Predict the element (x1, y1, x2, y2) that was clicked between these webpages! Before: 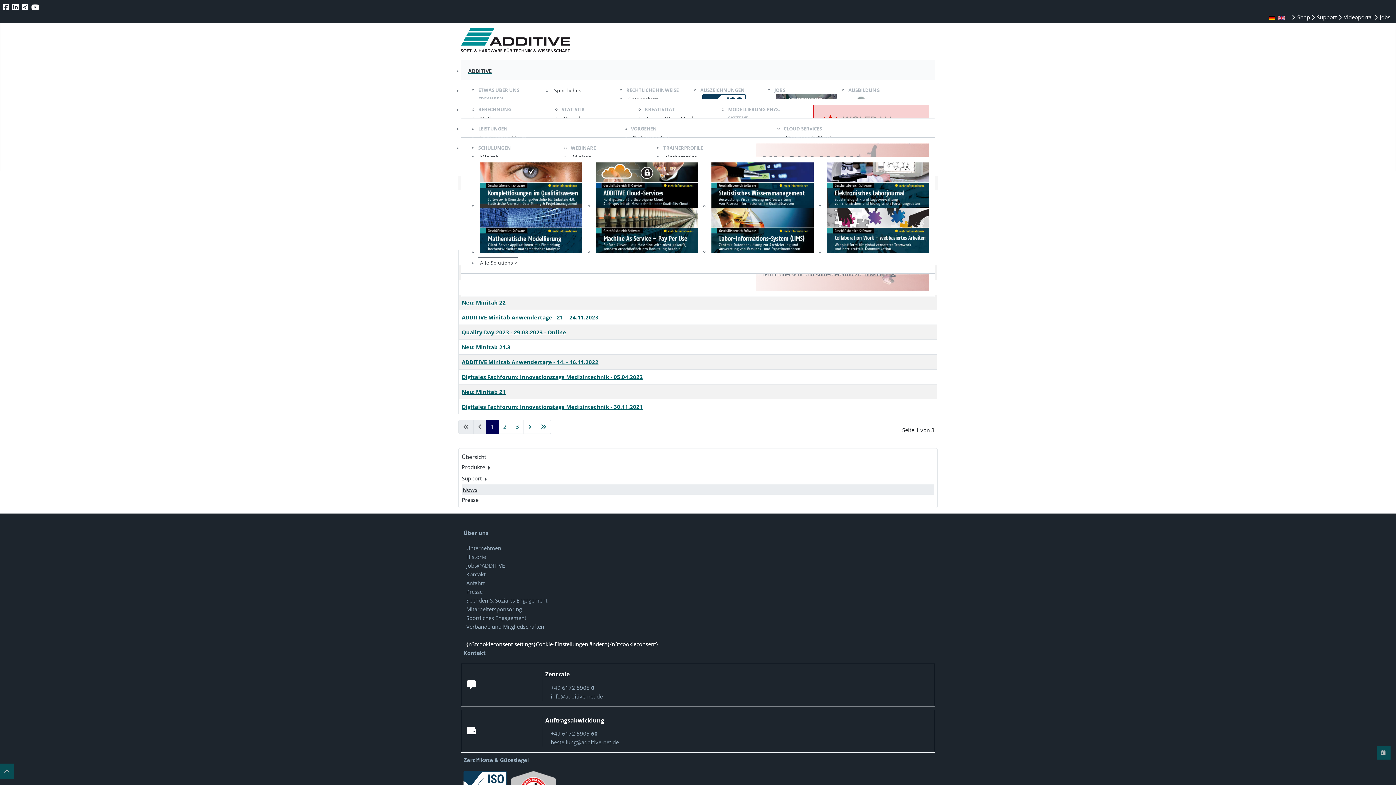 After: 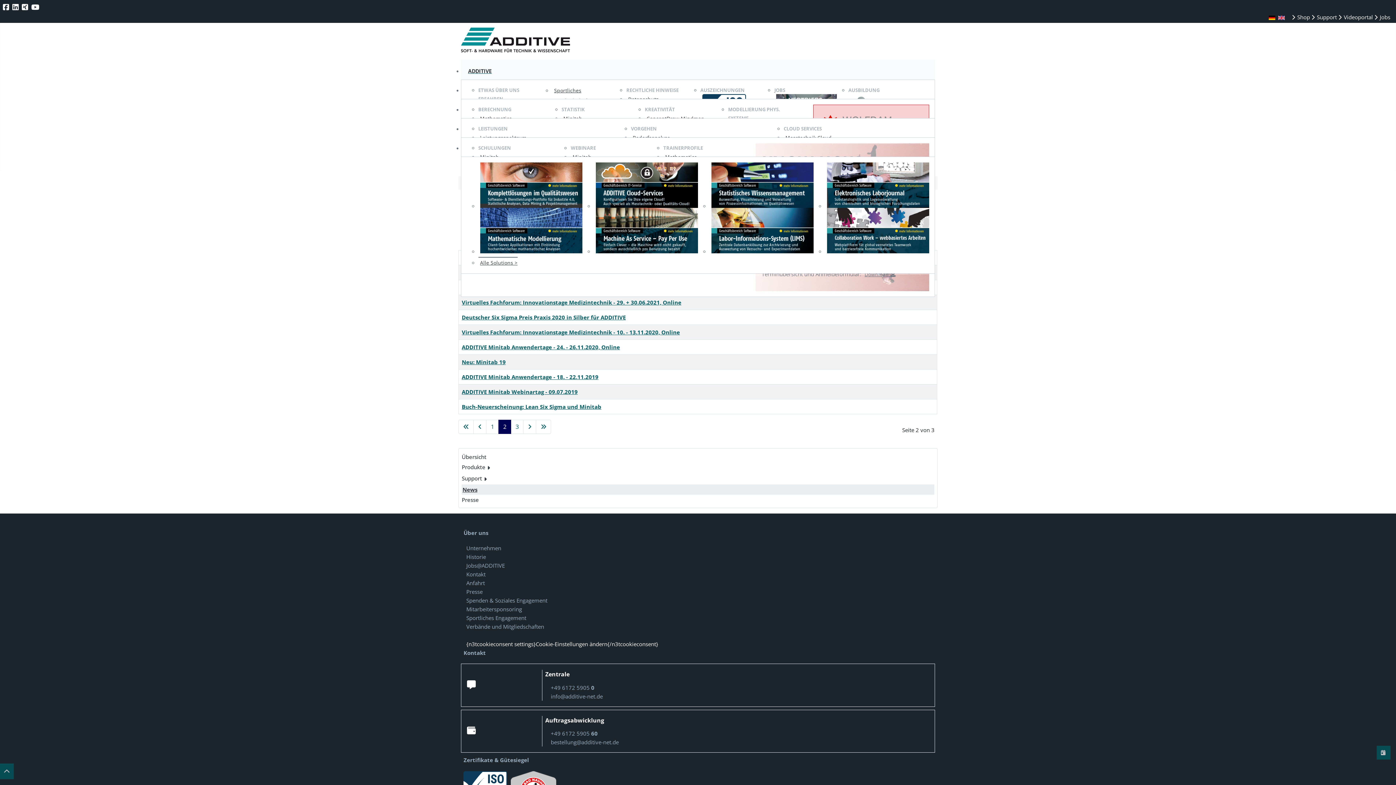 Action: label: Zur nächsten Seite wechseln bbox: (523, 420, 536, 434)